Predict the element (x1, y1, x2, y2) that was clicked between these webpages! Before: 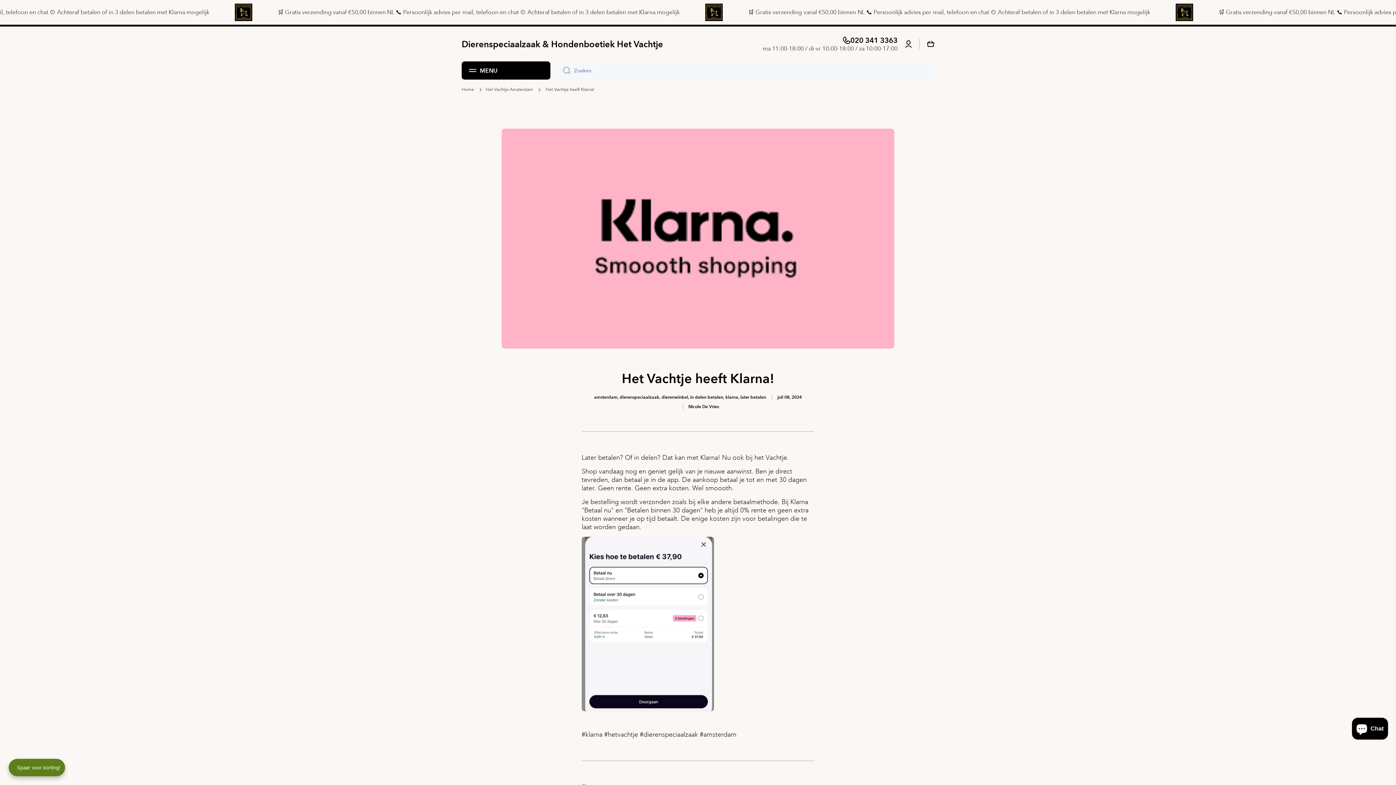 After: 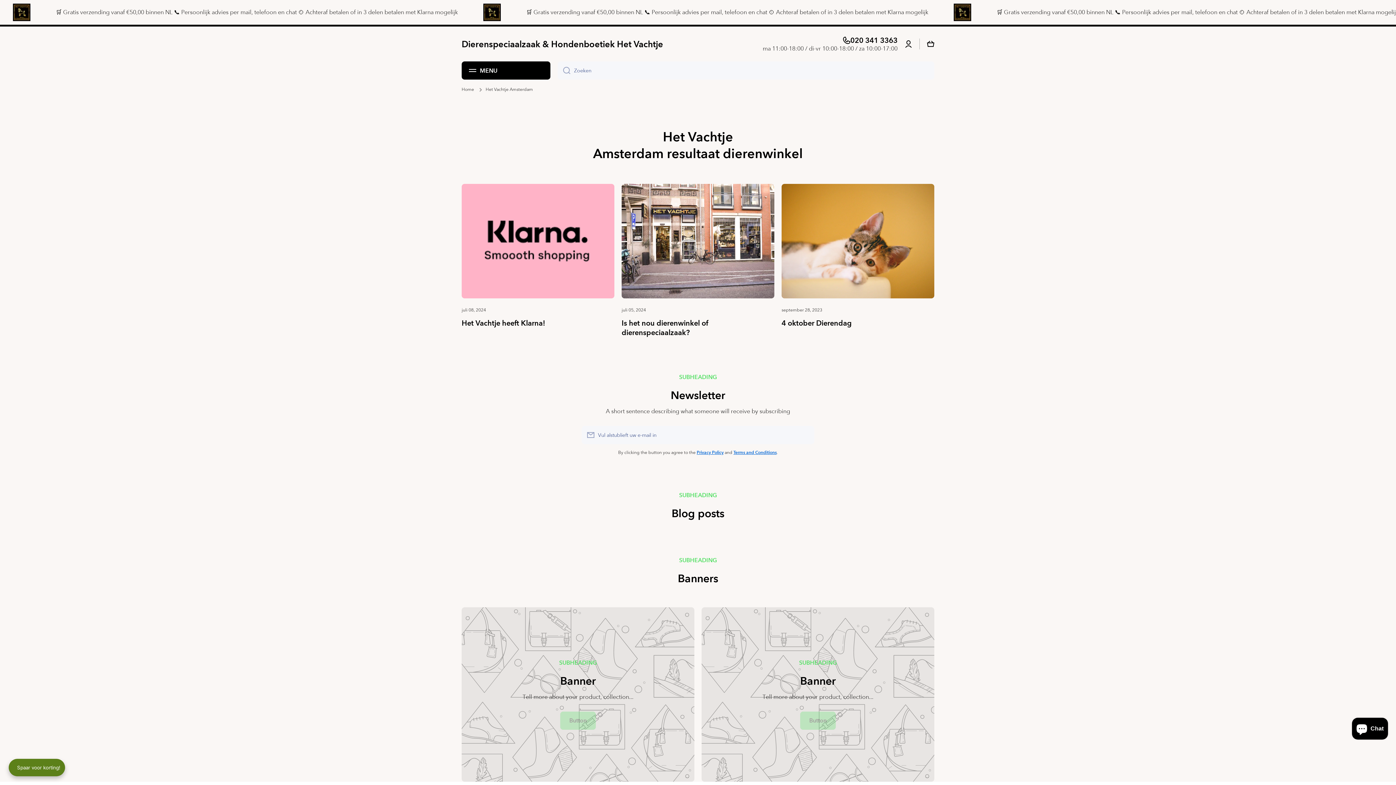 Action: label: dierenwinkel bbox: (661, 394, 688, 400)